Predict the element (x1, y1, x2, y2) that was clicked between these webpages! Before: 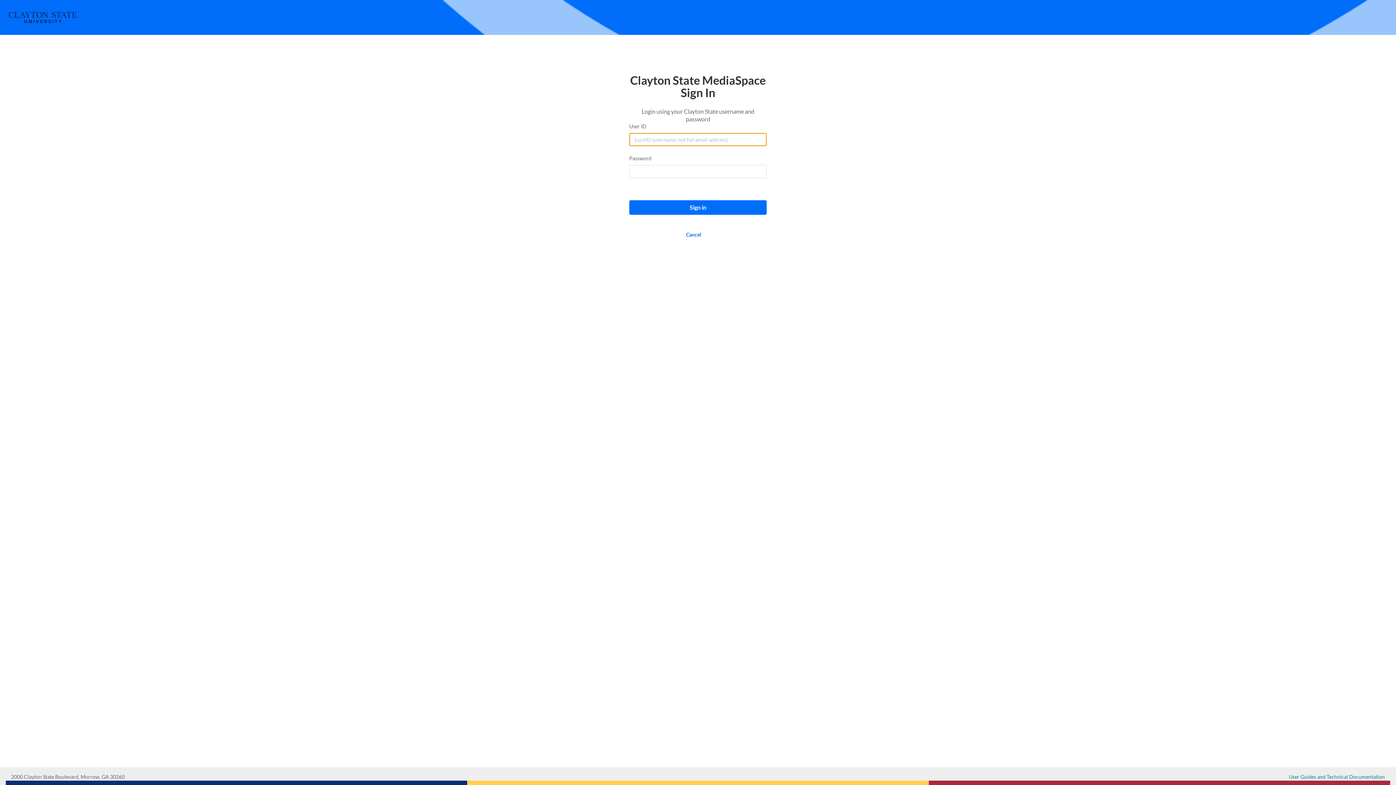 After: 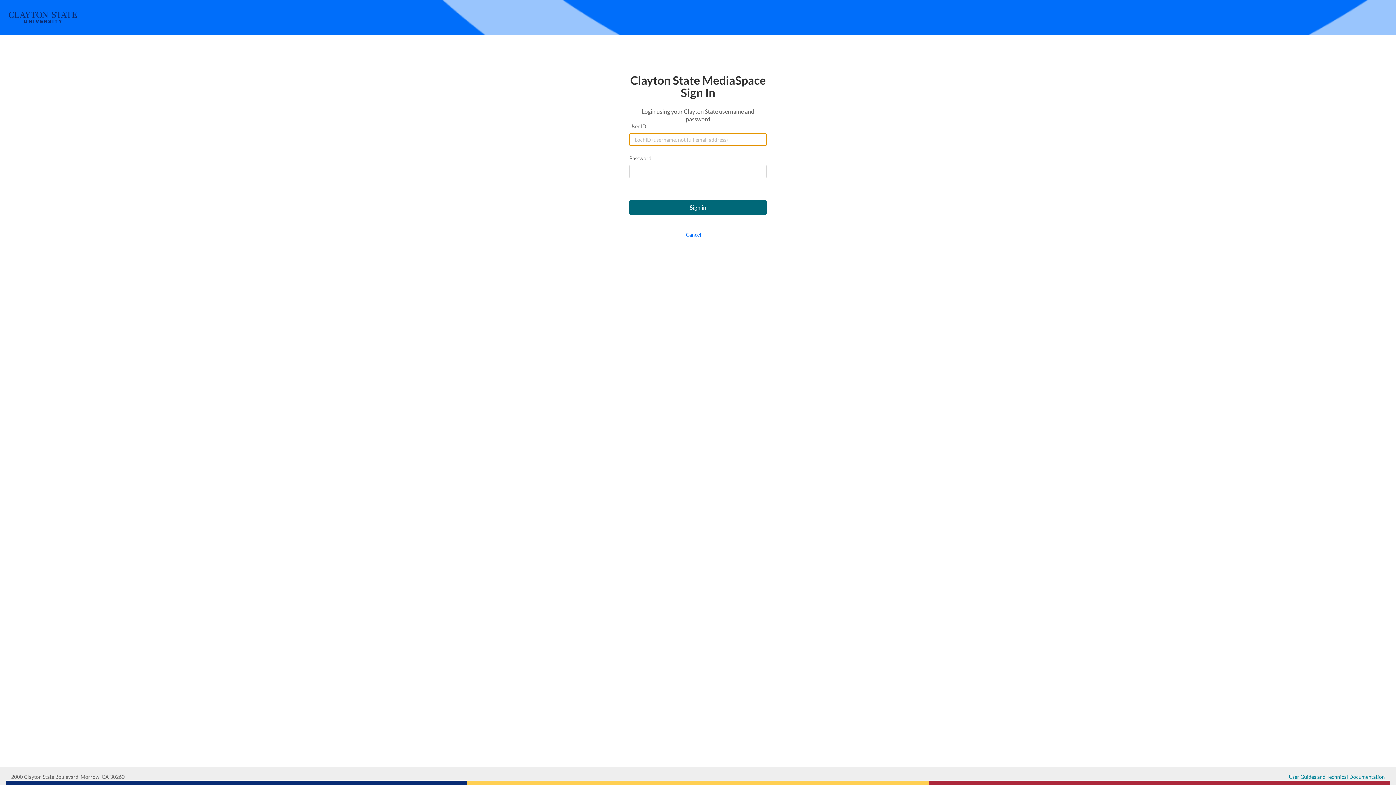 Action: bbox: (629, 200, 766, 214) label: Sign in